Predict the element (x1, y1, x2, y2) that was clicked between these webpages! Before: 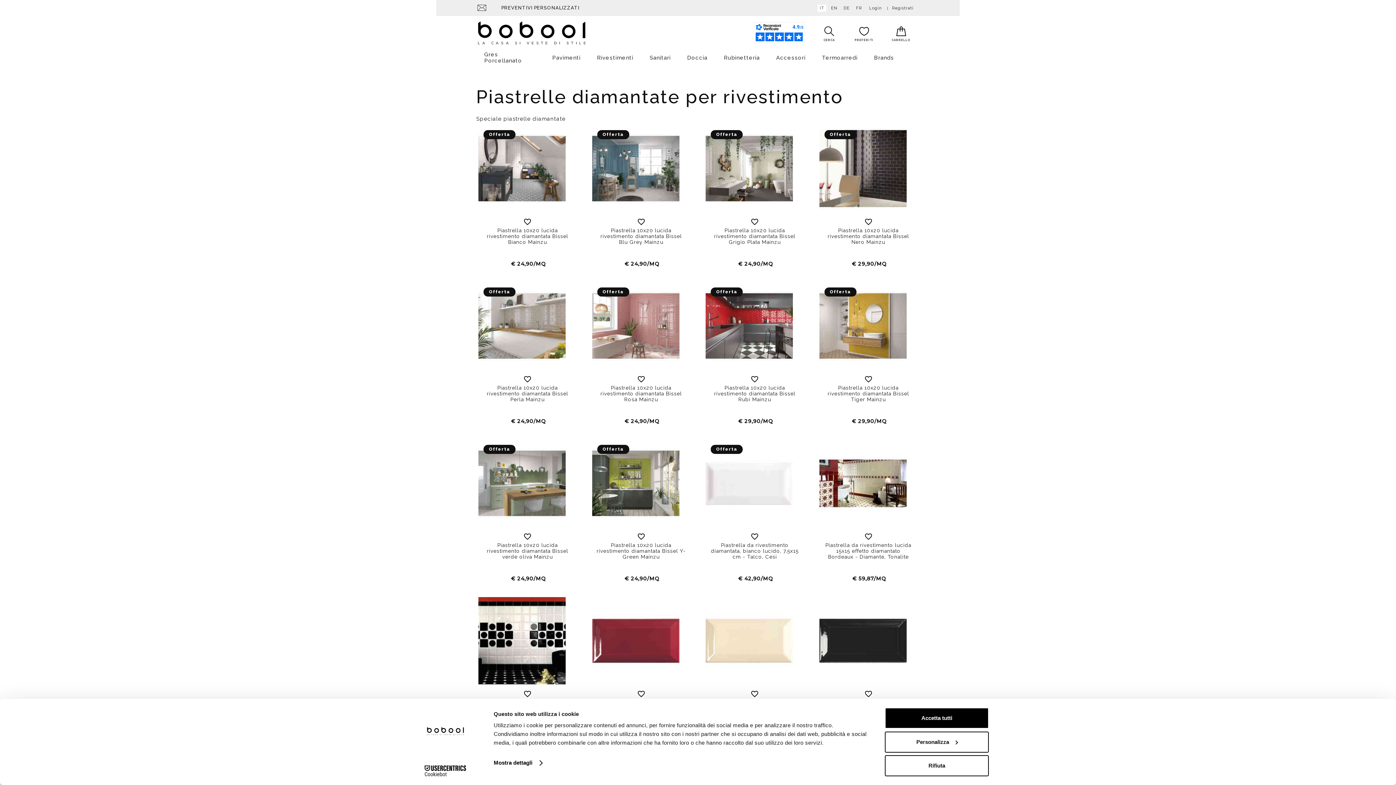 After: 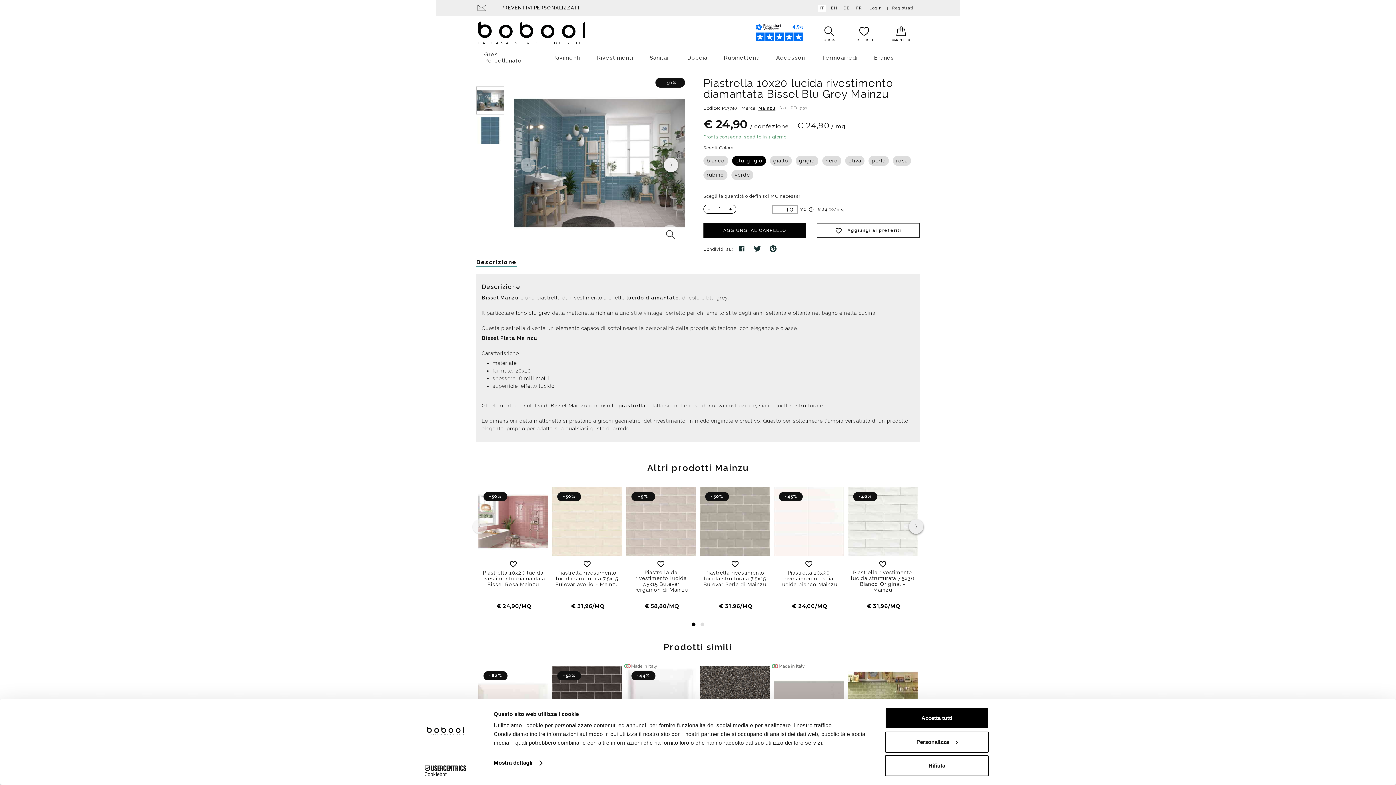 Action: bbox: (592, 125, 690, 271) label: Offerta
Piastrella 10x20 lucida rivestimento diamantata Bissel Blu Grey Mainzu
€ 24,90/MQ